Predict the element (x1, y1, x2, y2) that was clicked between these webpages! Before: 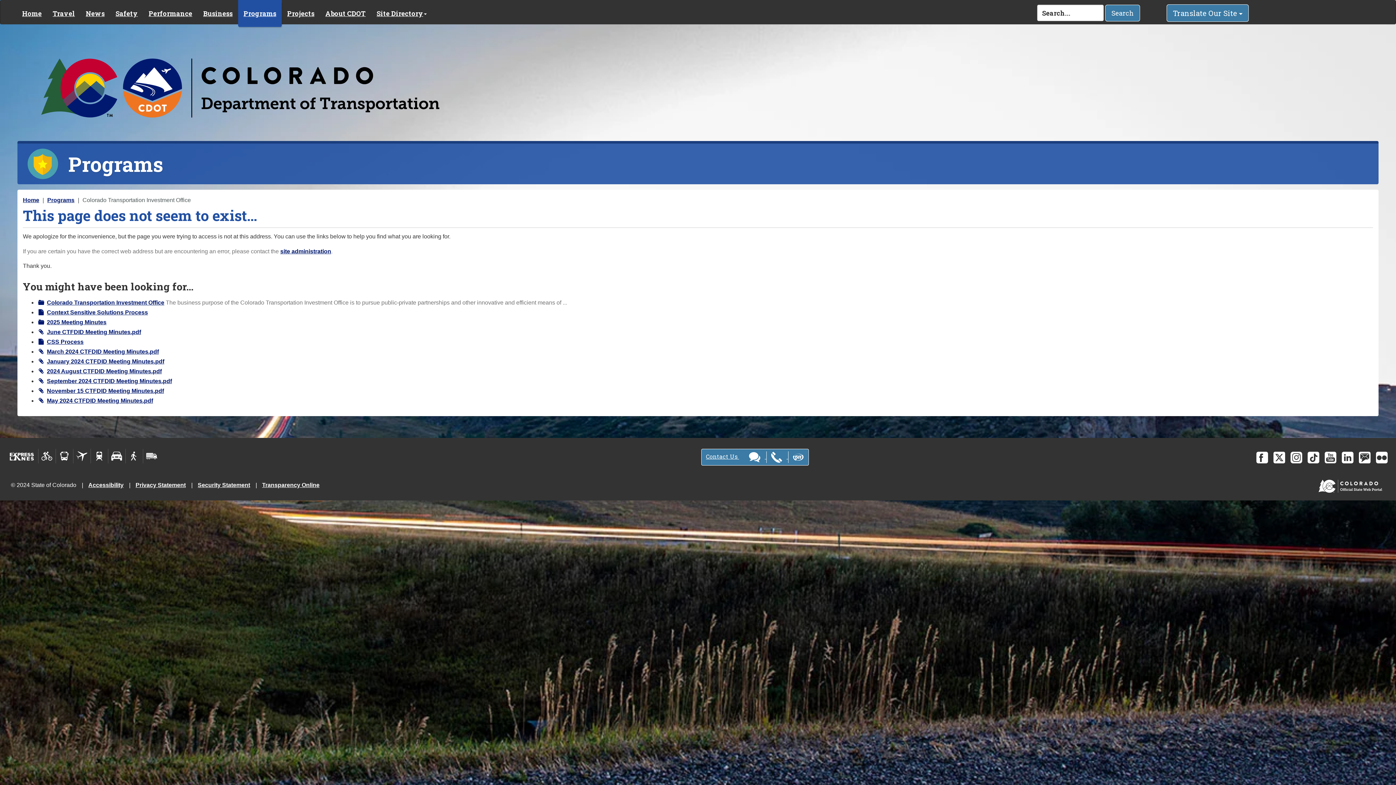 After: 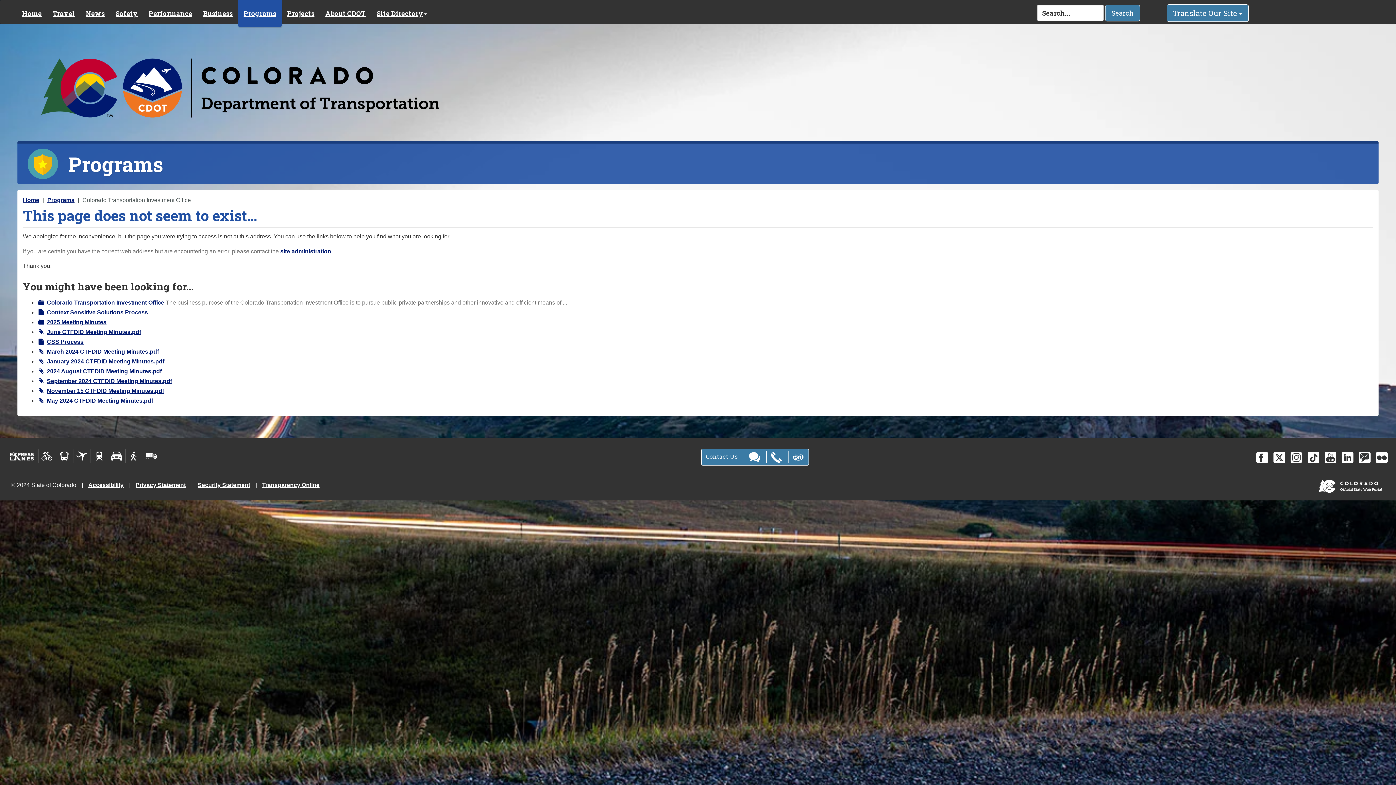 Action: label: January 2024 CTFDID Meeting Minutes.pdf bbox: (37, 358, 164, 364)